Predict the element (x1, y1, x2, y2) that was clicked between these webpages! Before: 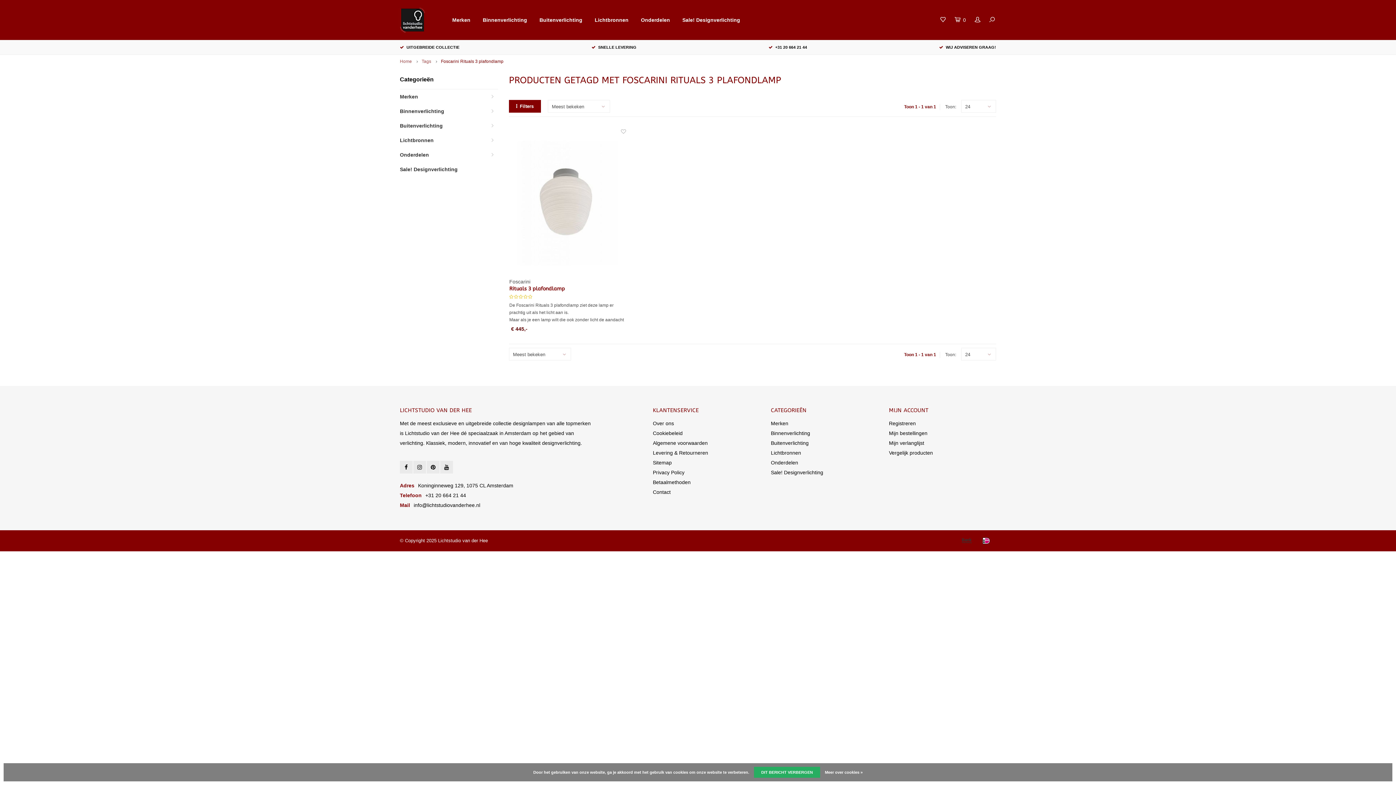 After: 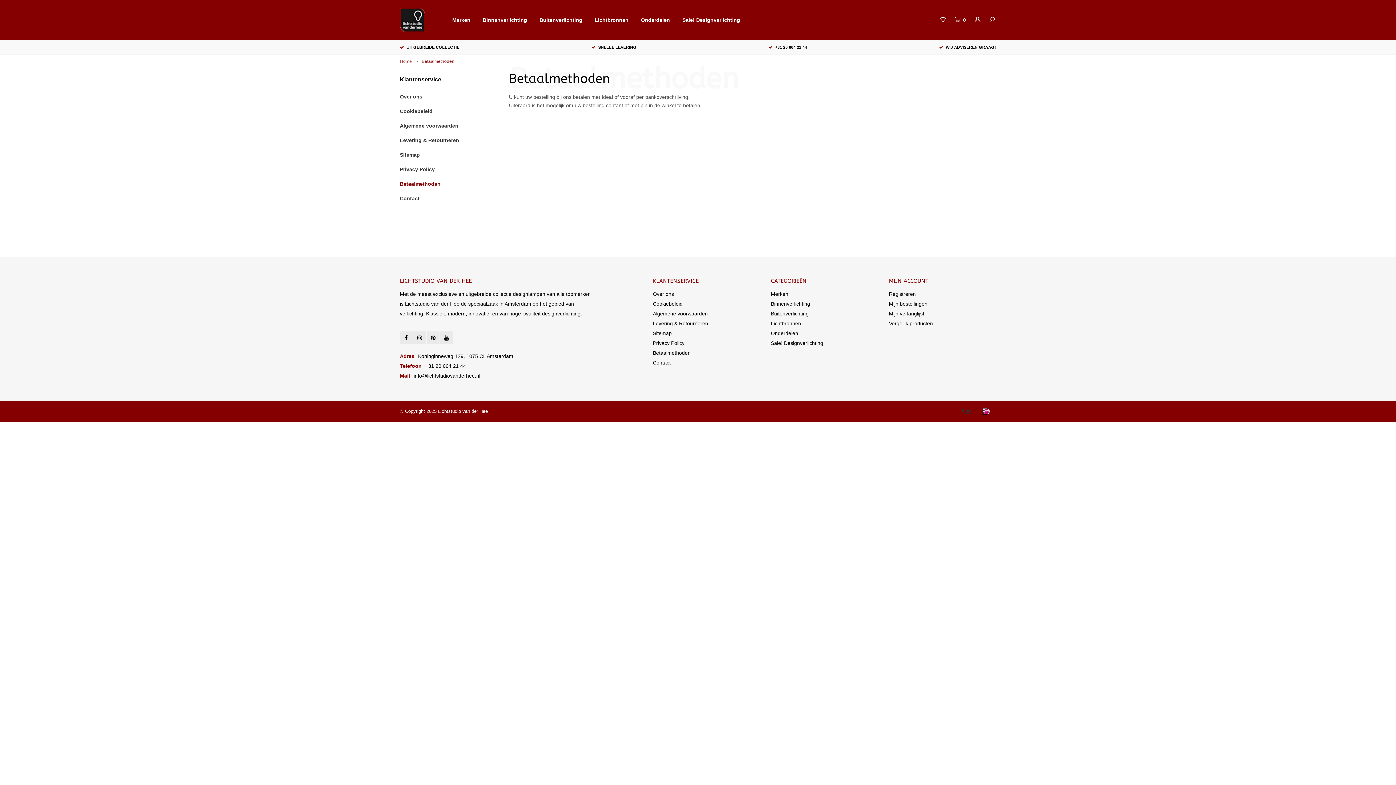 Action: bbox: (976, 534, 996, 547)